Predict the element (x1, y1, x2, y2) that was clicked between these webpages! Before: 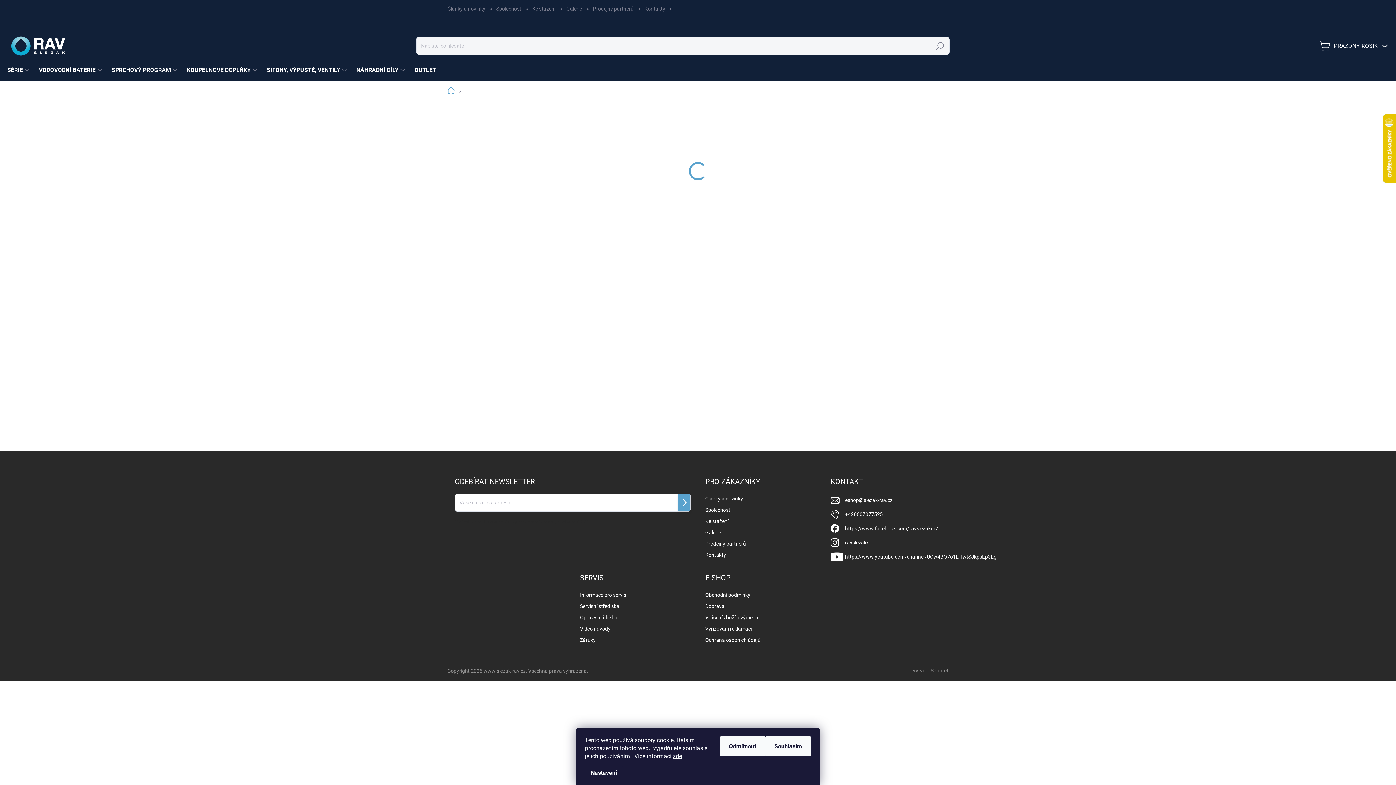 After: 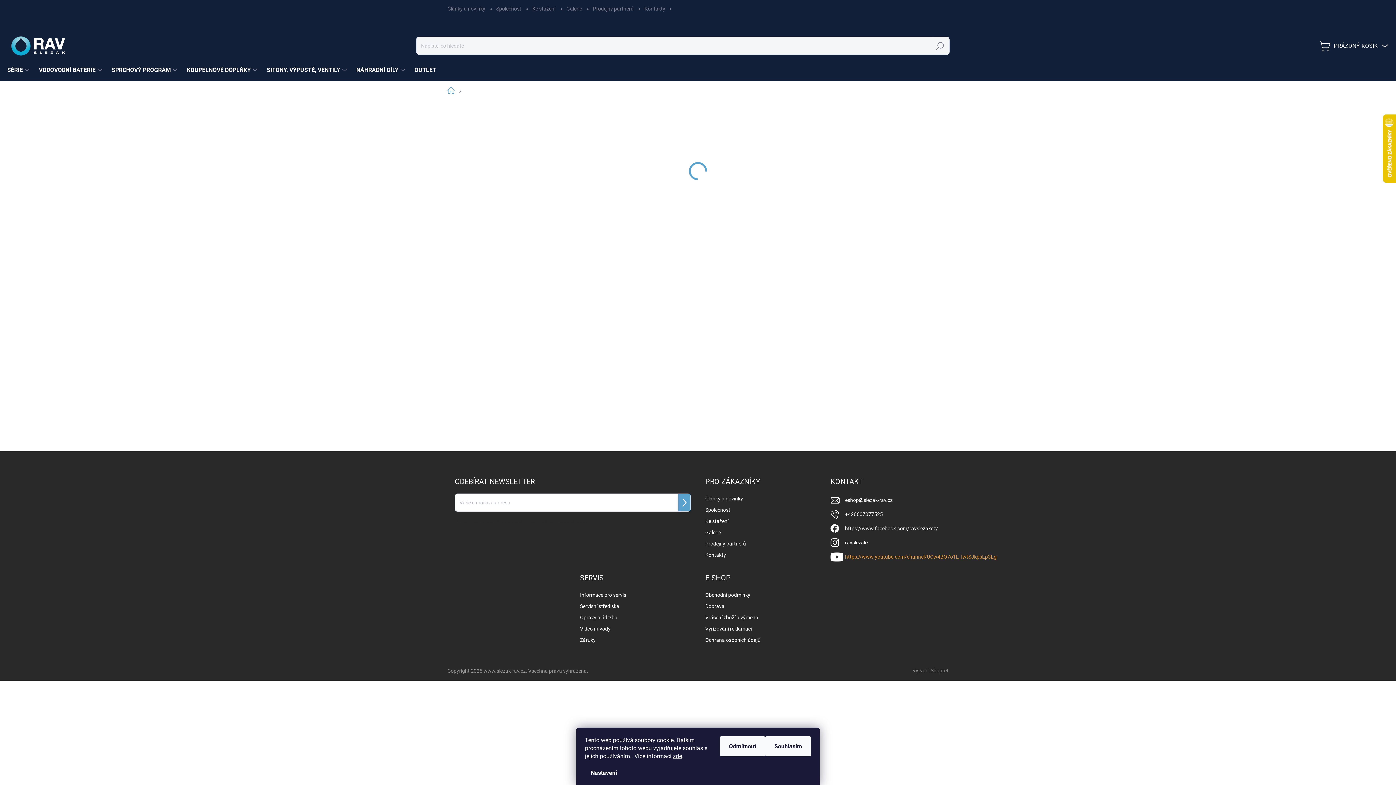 Action: label: https://www.youtube.com/channel/UCw4BO7o1L_IwtSJkpsLp3Lg bbox: (845, 552, 996, 562)